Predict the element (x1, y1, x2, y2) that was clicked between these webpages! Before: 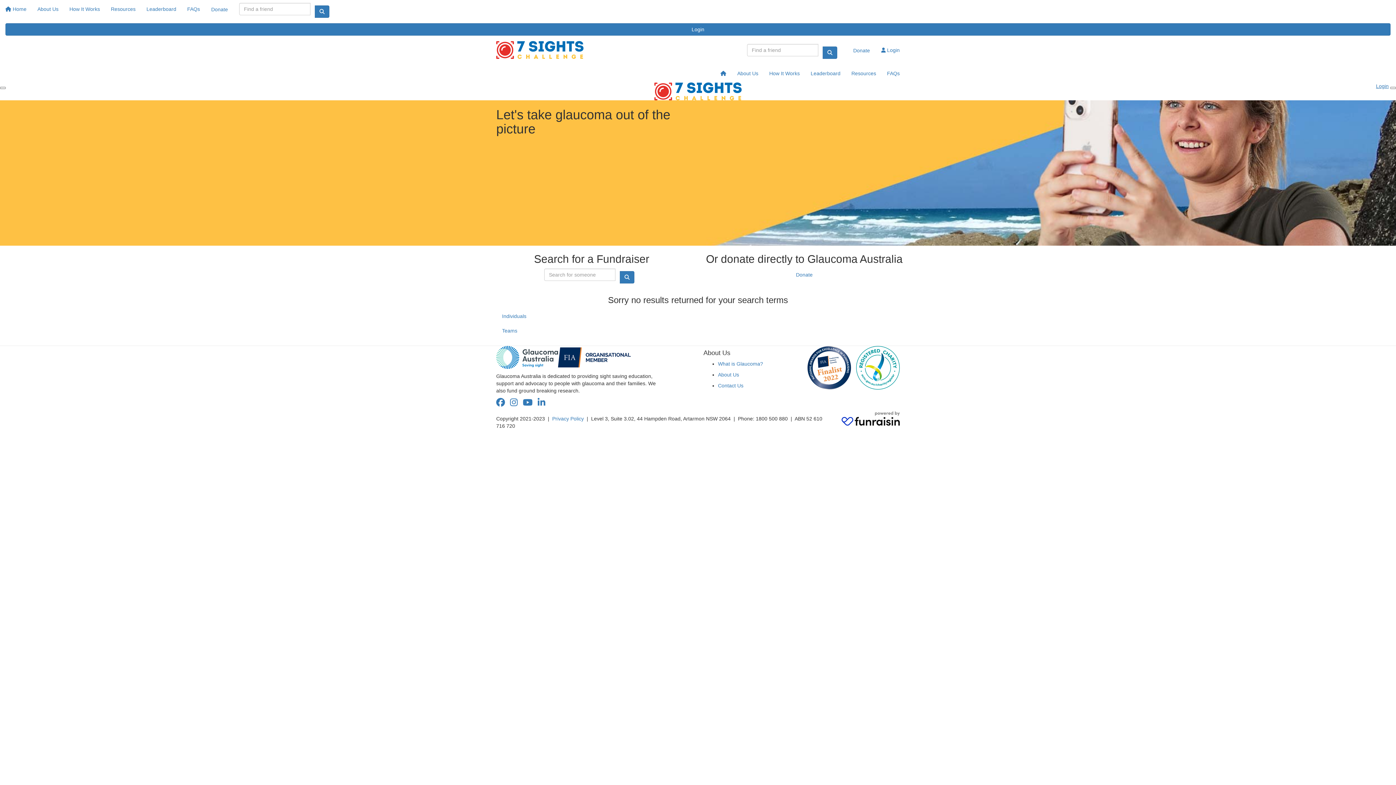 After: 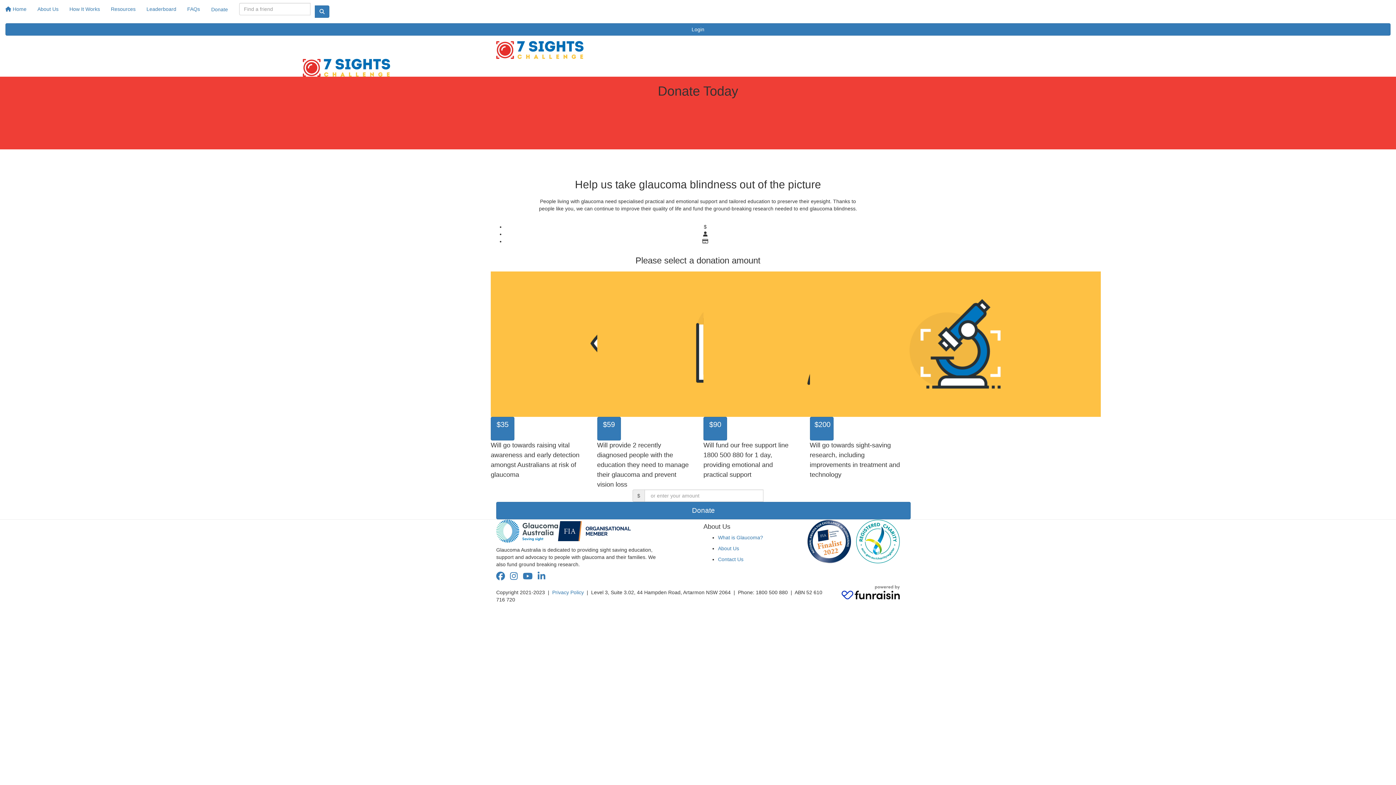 Action: bbox: (791, 268, 817, 281) label: Donate